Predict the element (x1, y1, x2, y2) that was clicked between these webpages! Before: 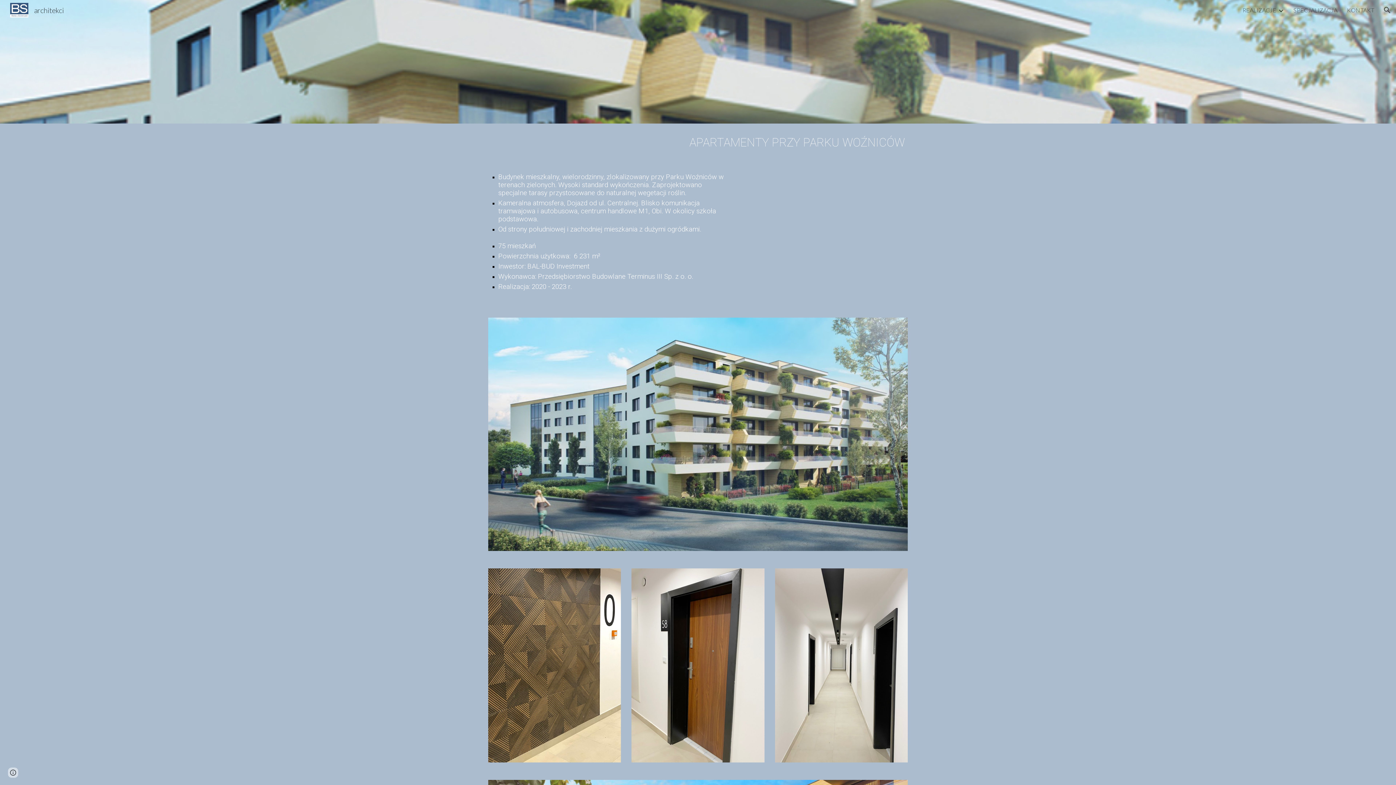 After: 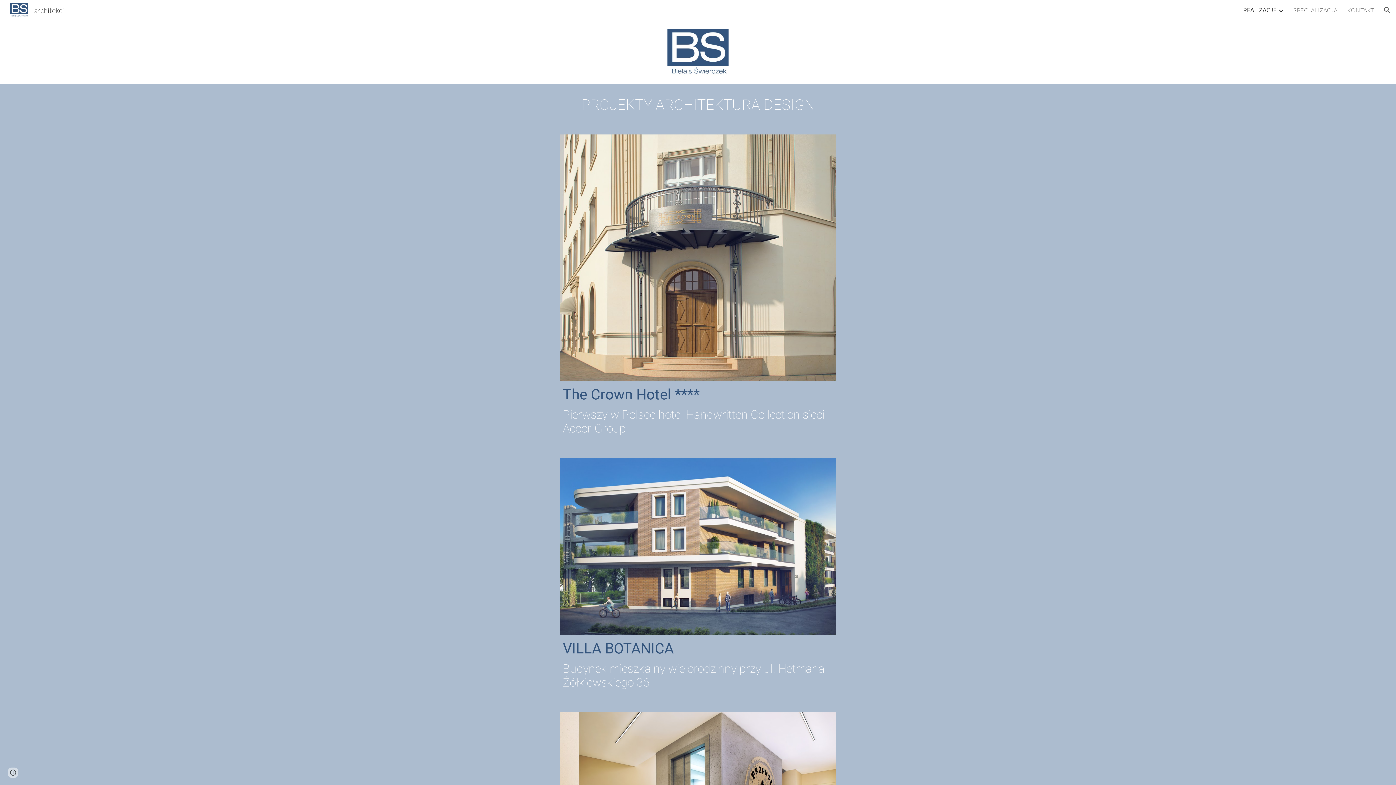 Action: label: REALIZACJE bbox: (1242, 6, 1276, 13)